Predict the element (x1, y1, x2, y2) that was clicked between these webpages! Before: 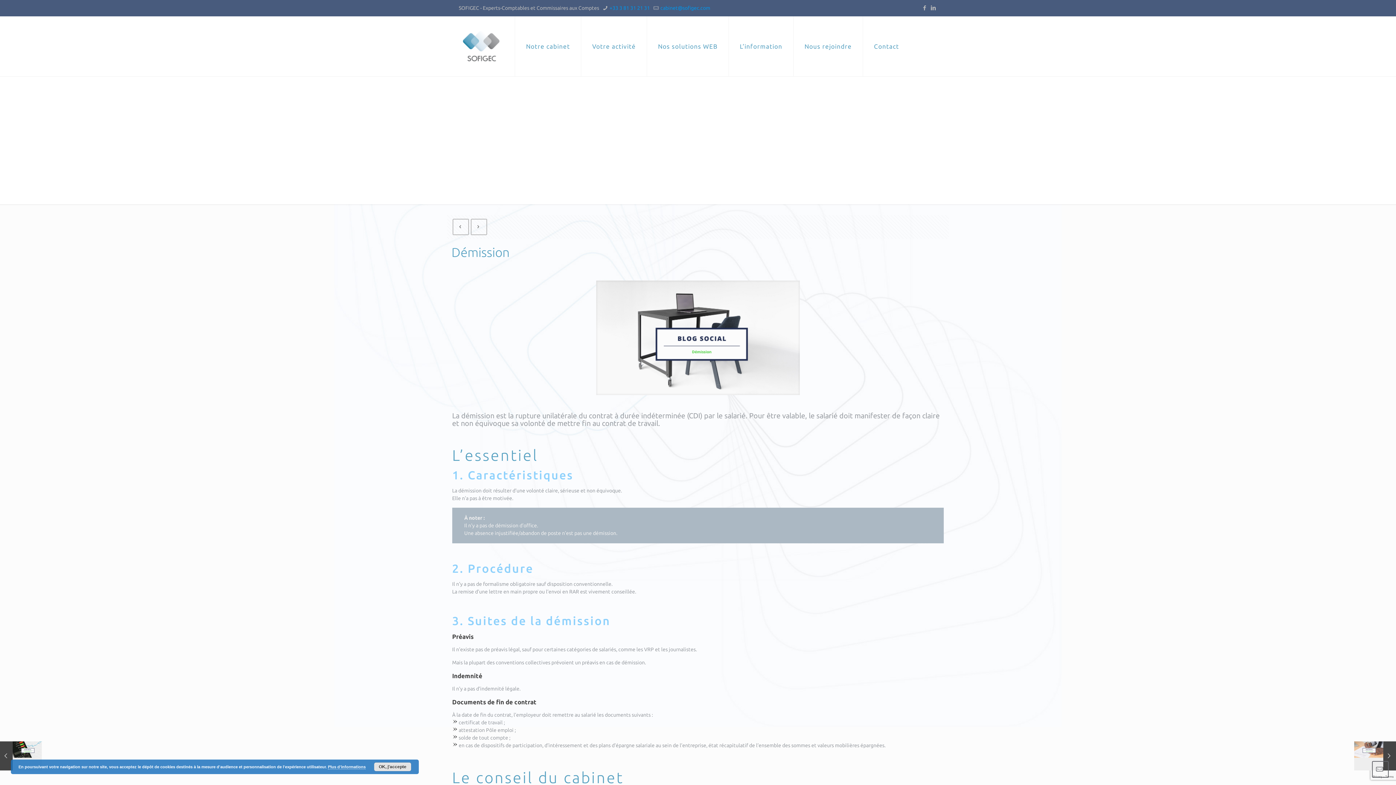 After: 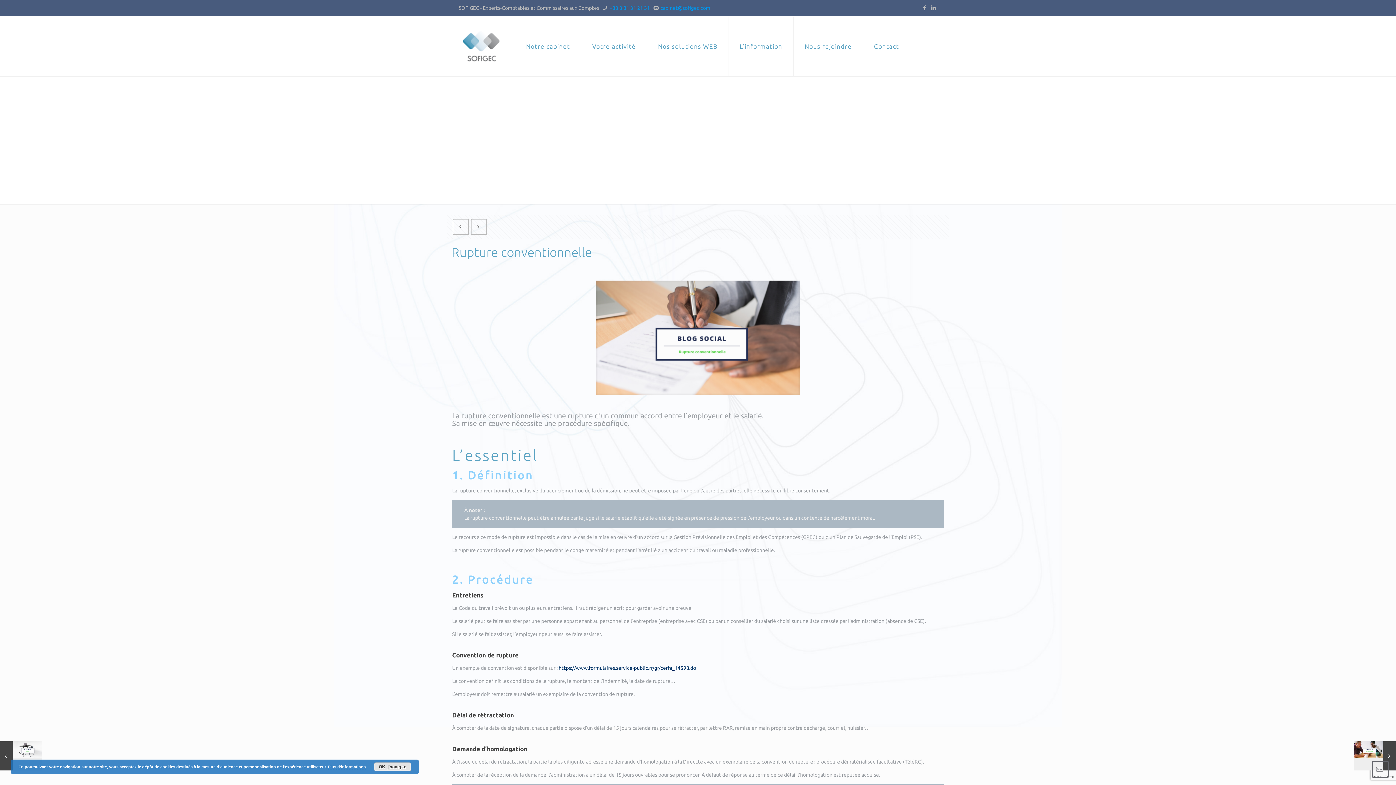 Action: bbox: (470, 218, 487, 235)